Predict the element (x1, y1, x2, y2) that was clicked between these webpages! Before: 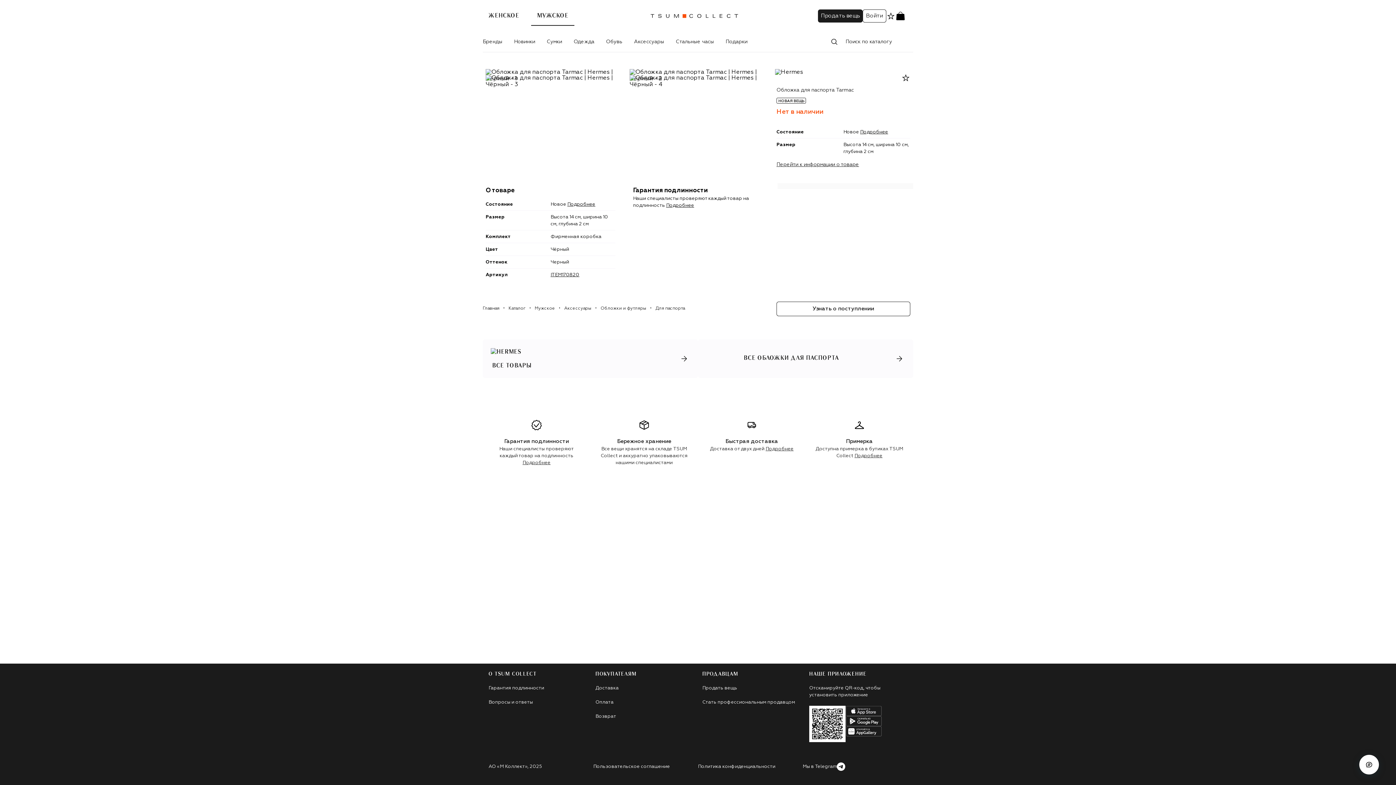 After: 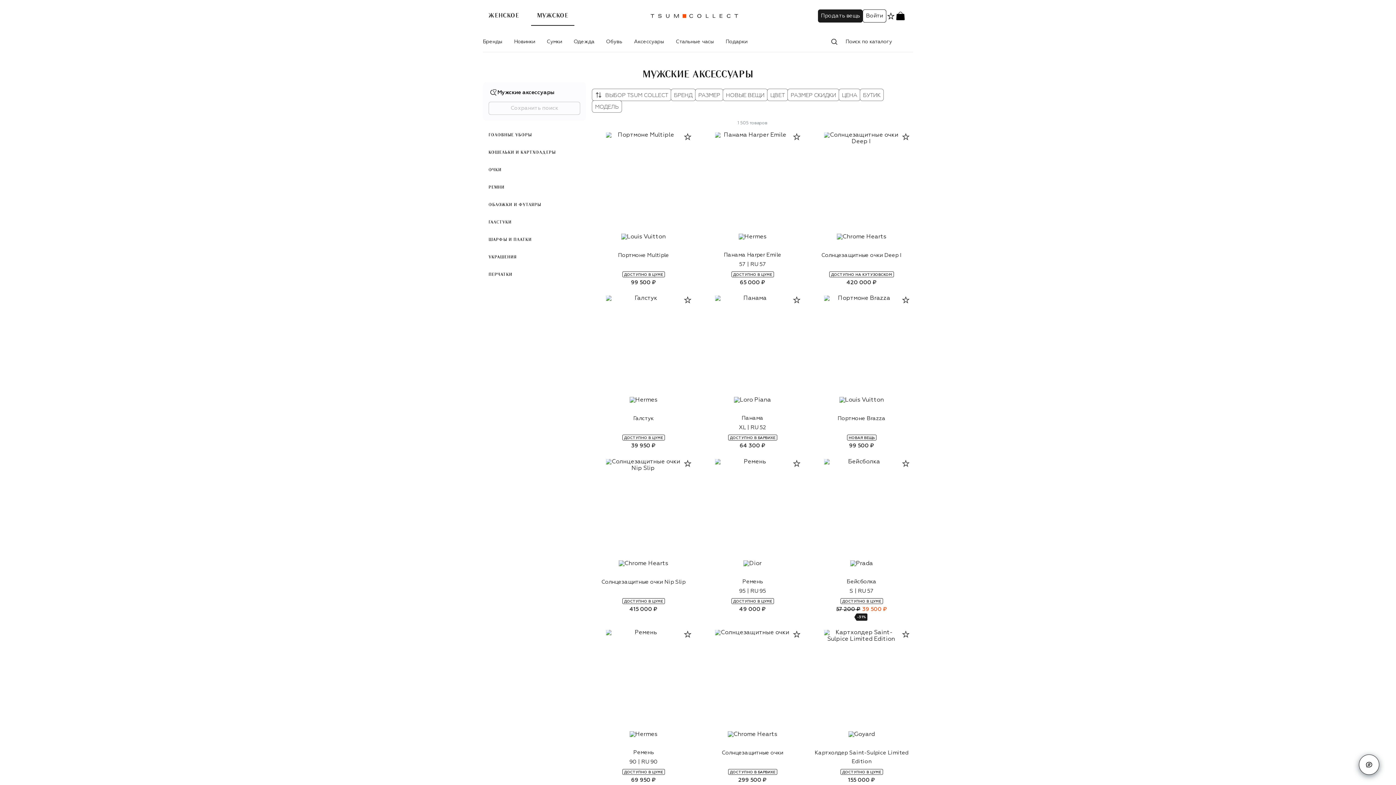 Action: bbox: (634, 39, 664, 44) label: Аксессуары